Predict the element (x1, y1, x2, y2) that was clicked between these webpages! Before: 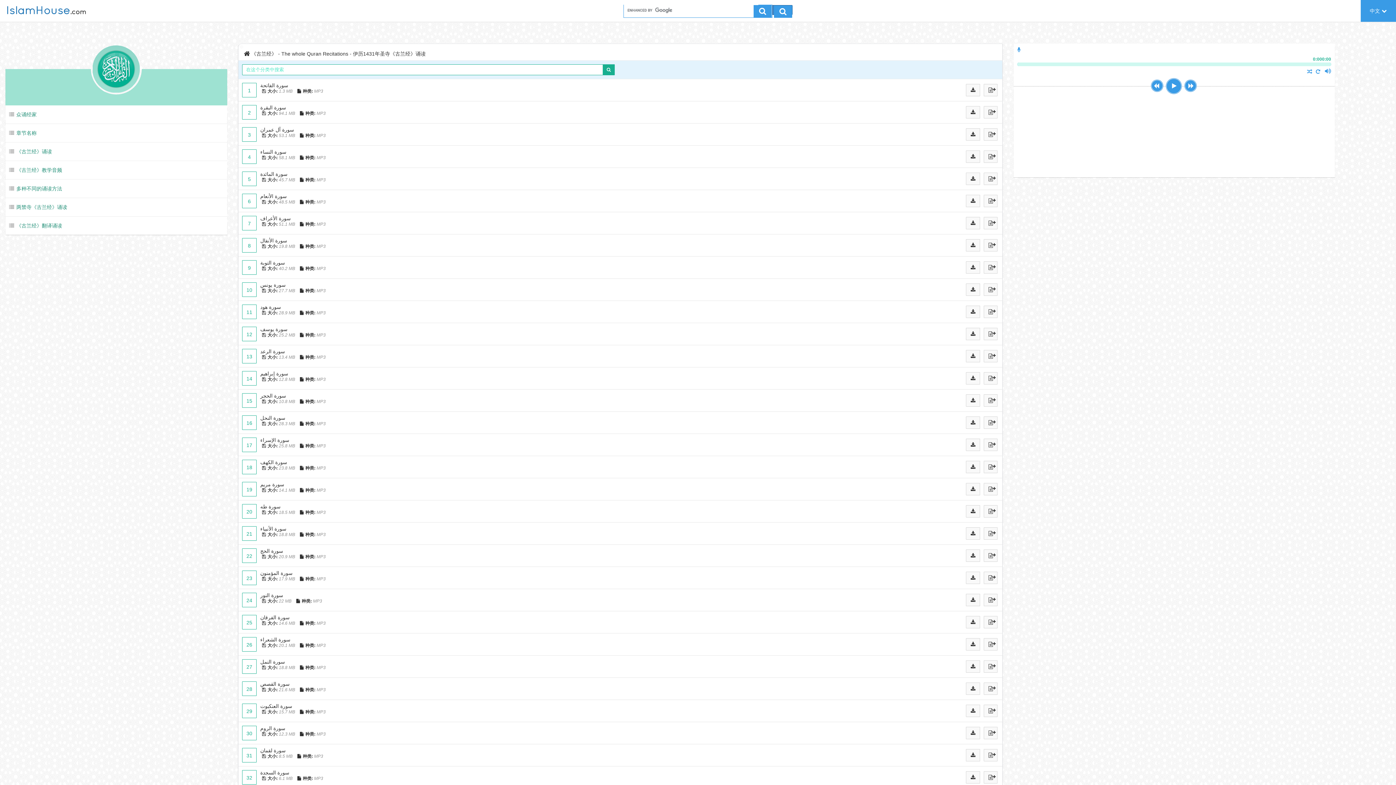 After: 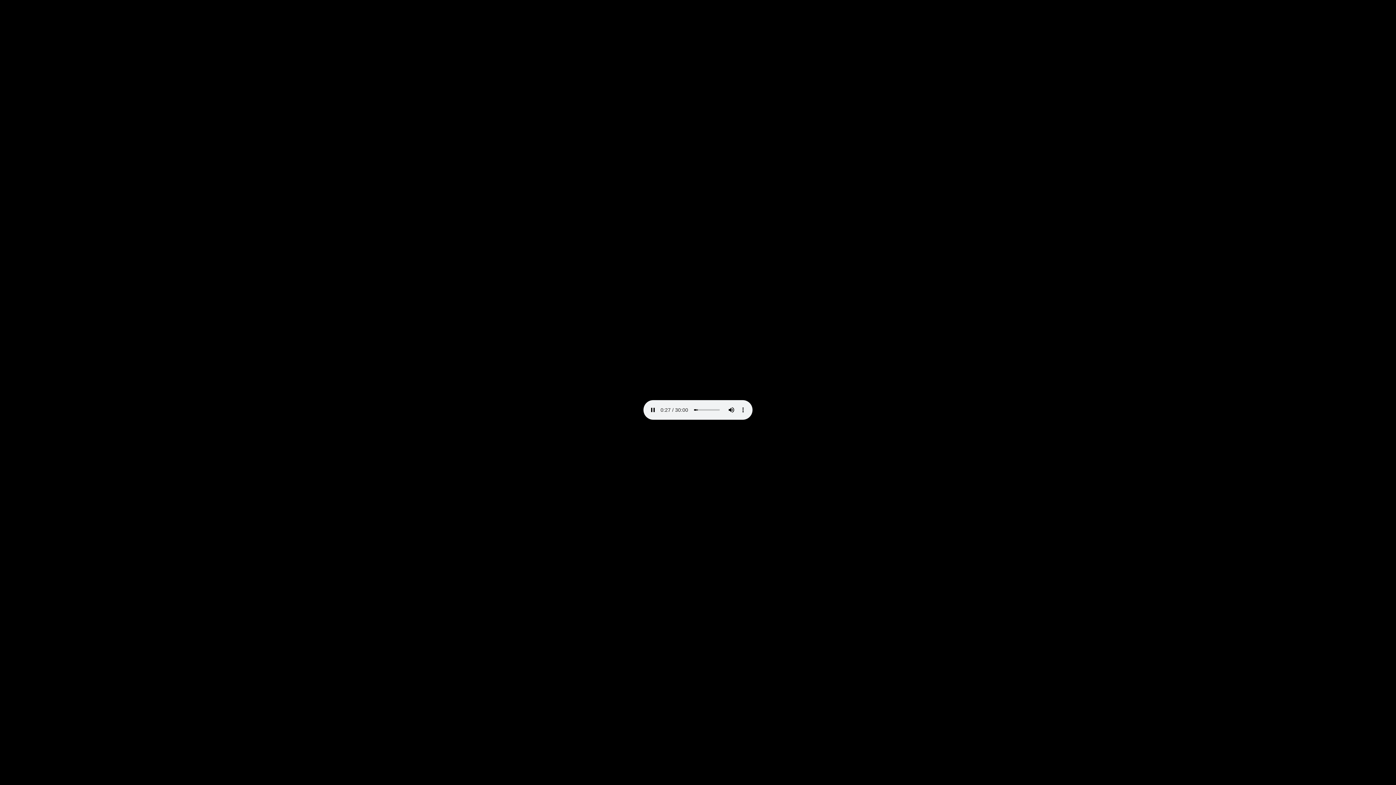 Action: bbox: (966, 283, 980, 296)